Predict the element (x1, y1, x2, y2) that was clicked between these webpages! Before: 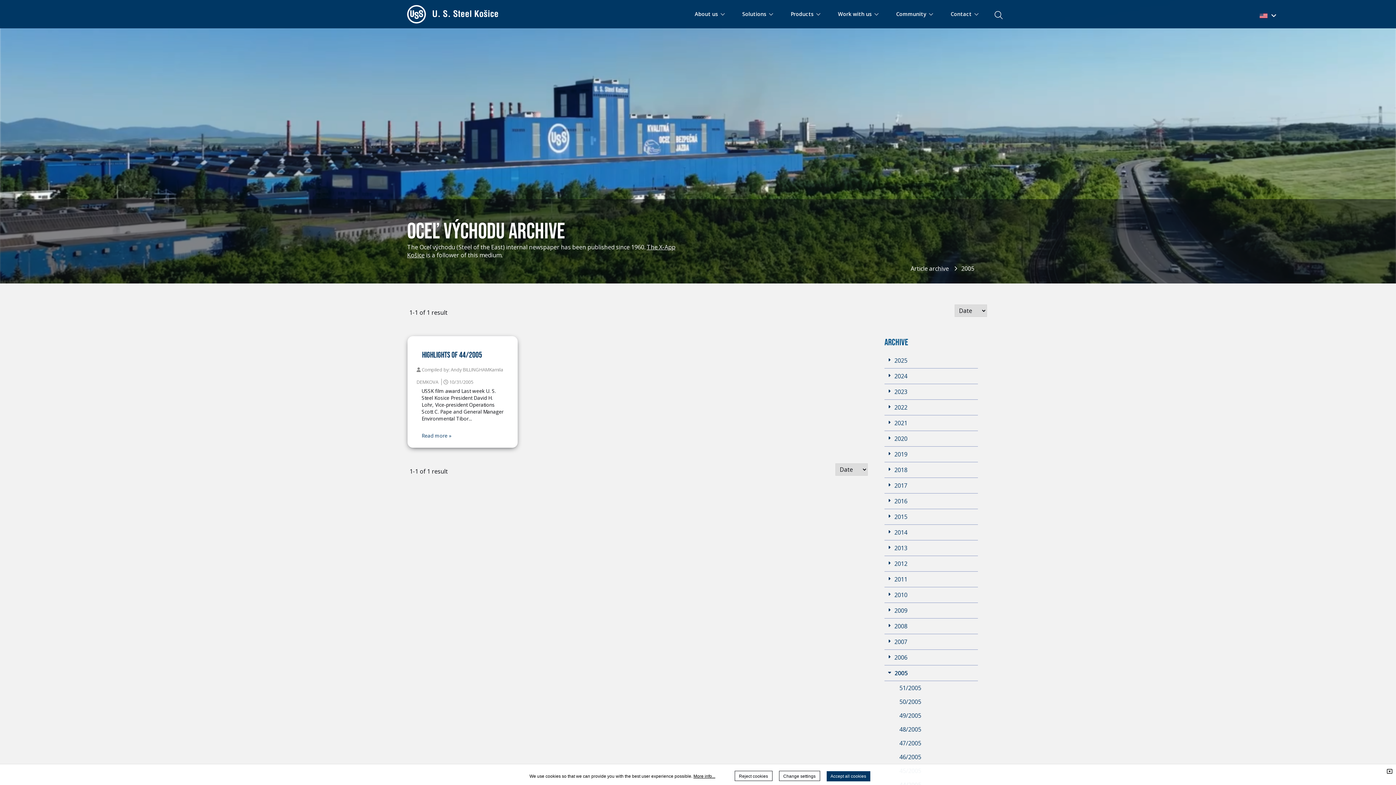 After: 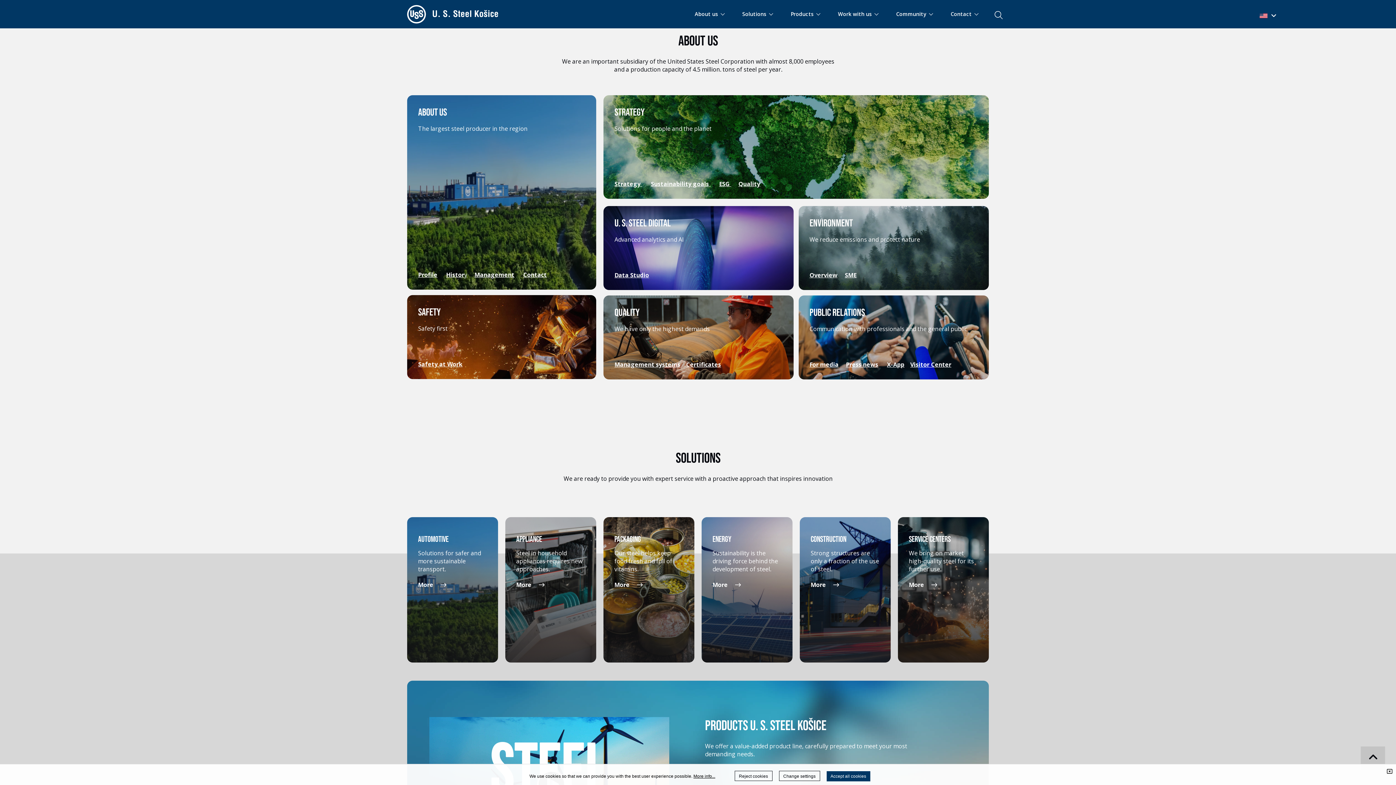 Action: label: About us  bbox: (687, 3, 735, 28)